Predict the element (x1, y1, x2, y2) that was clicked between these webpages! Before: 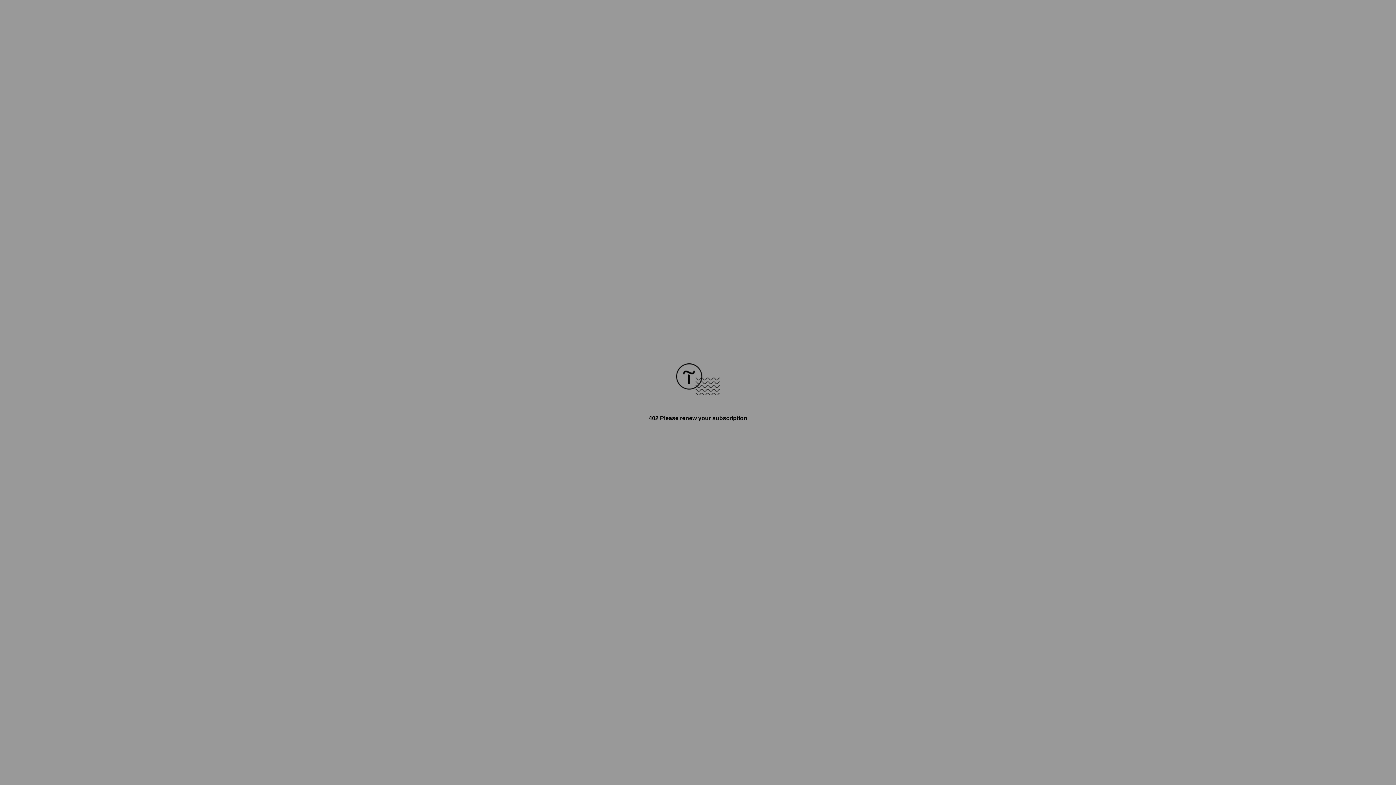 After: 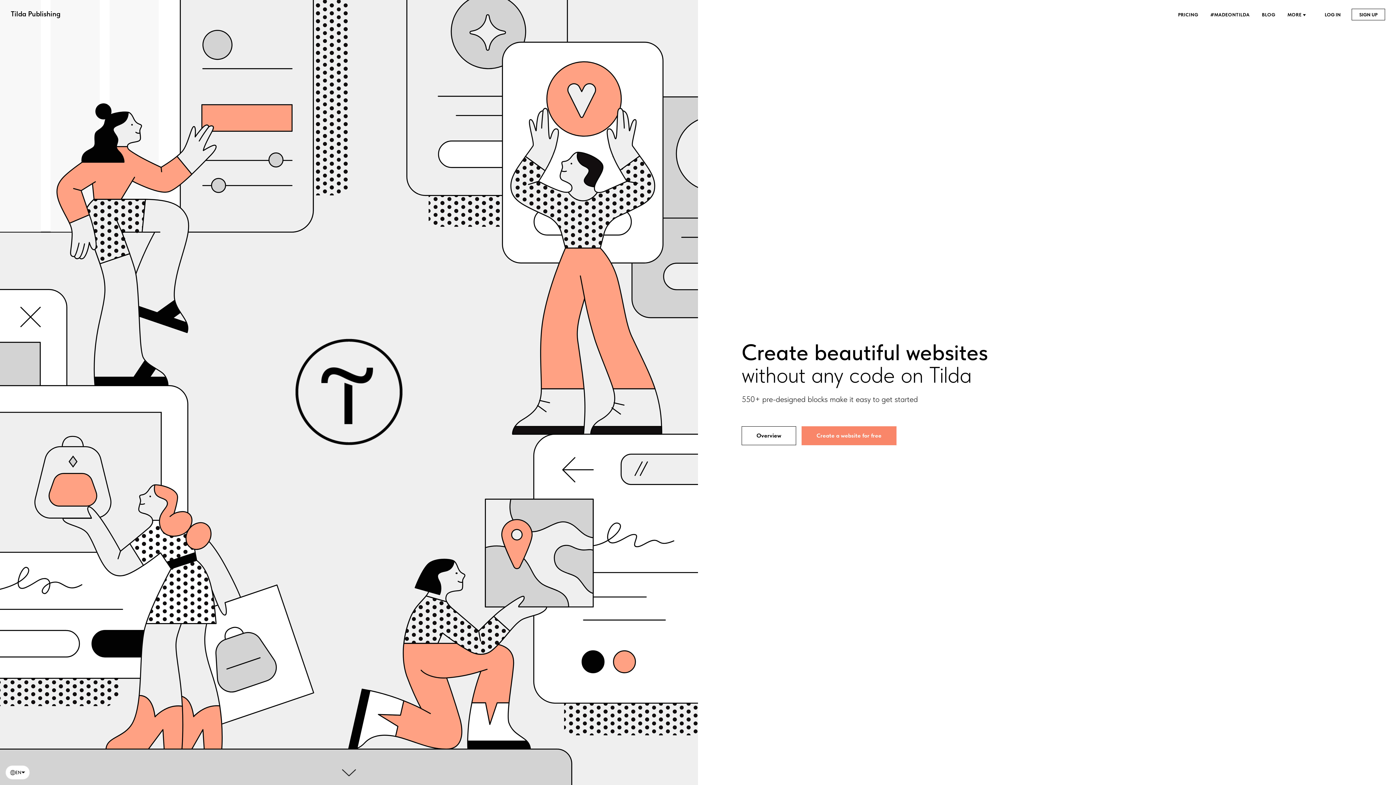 Action: bbox: (676, 390, 720, 396)